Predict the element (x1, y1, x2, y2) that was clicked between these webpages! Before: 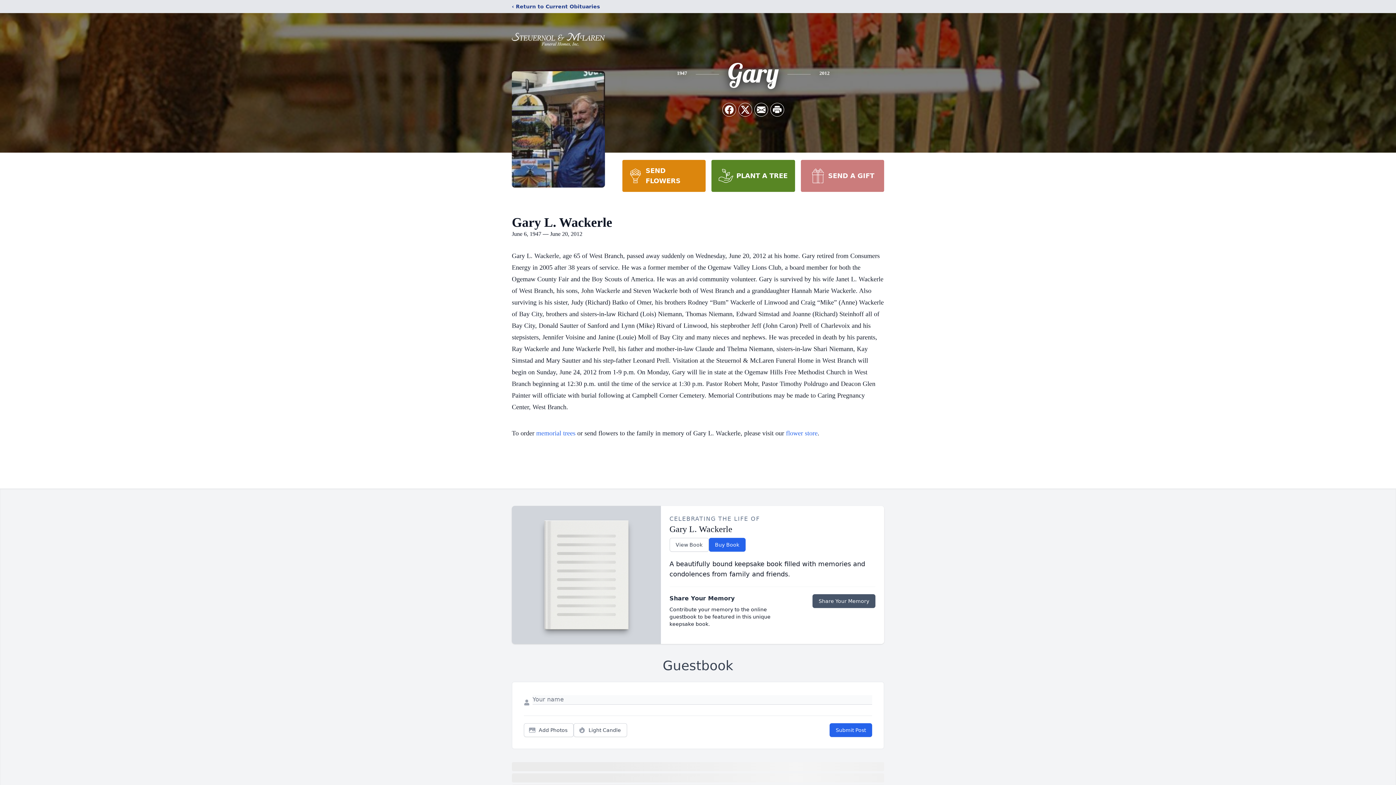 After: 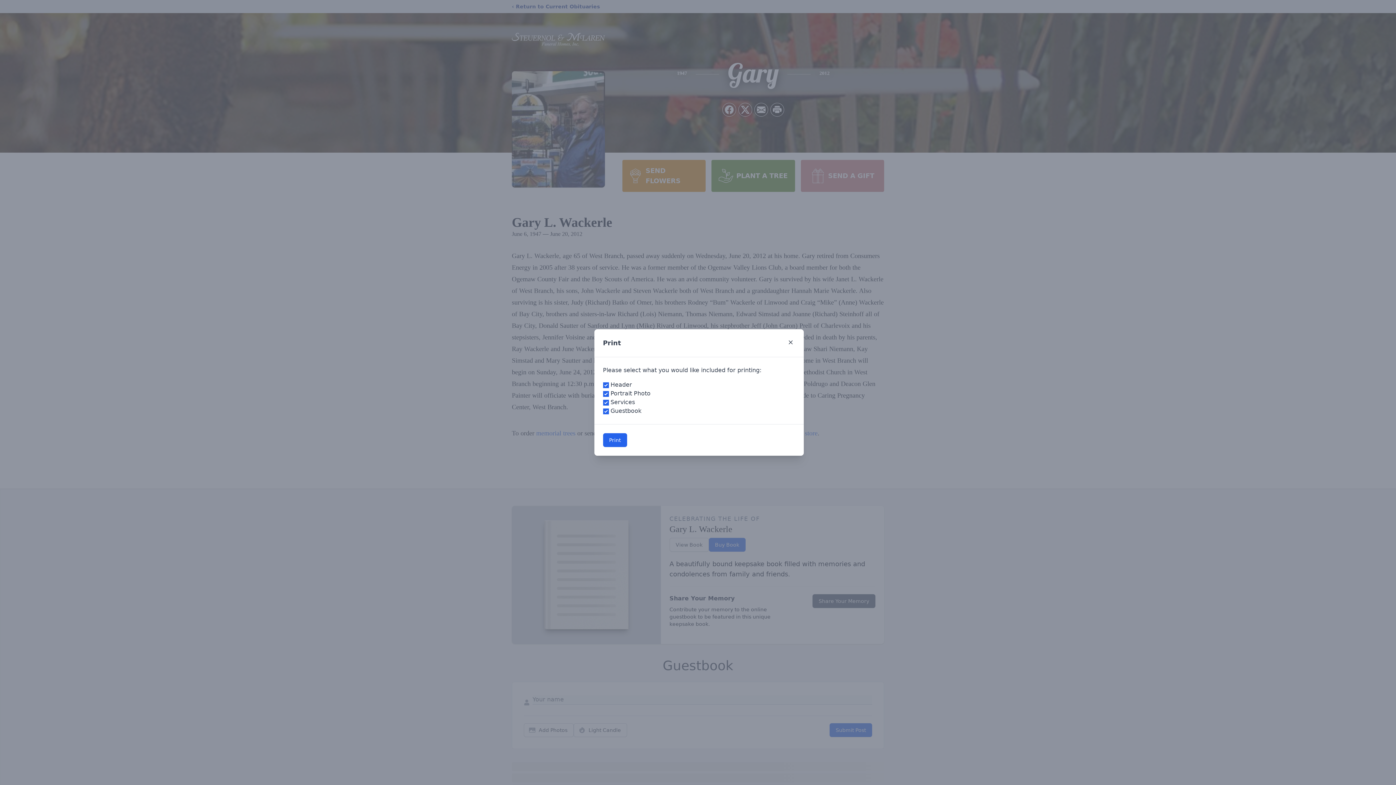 Action: bbox: (770, 103, 784, 116) label: Print Obituary